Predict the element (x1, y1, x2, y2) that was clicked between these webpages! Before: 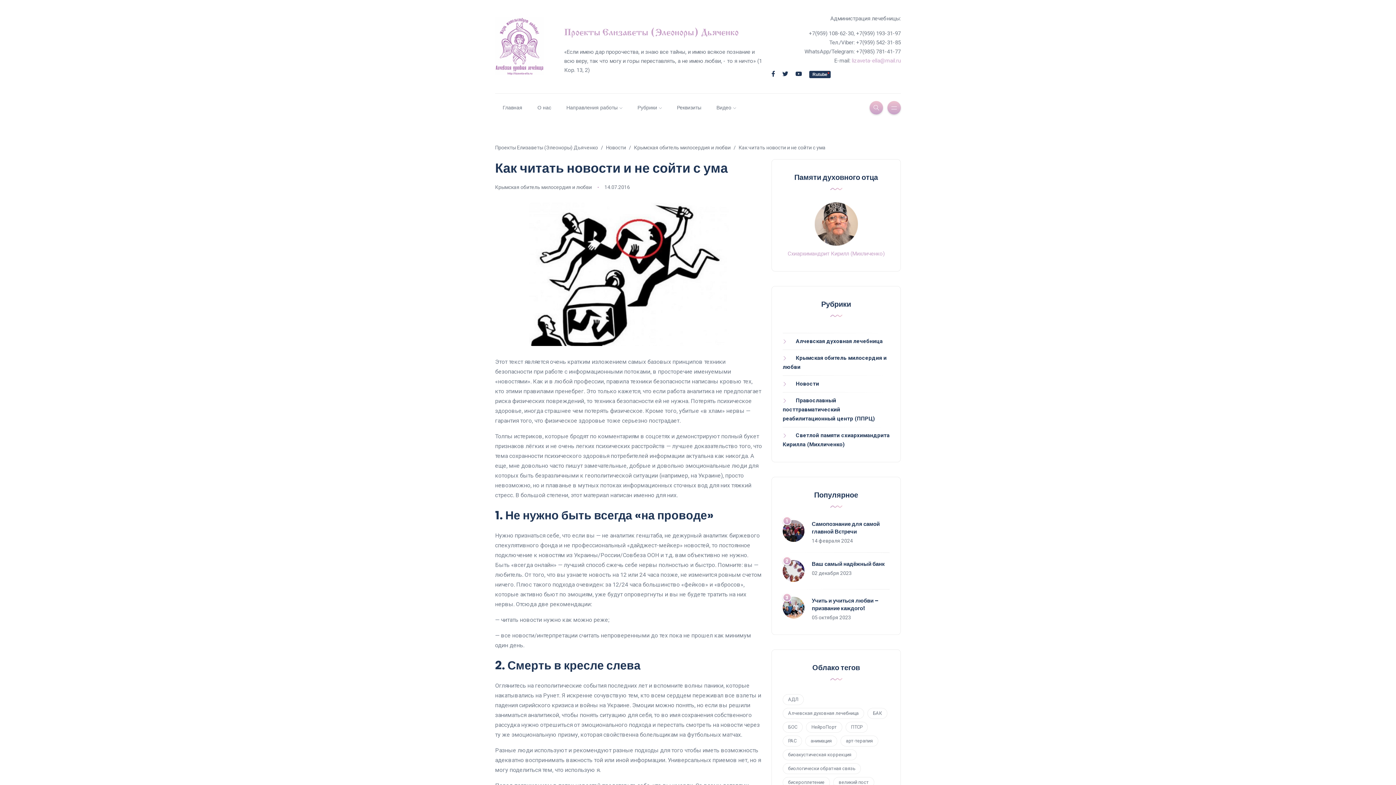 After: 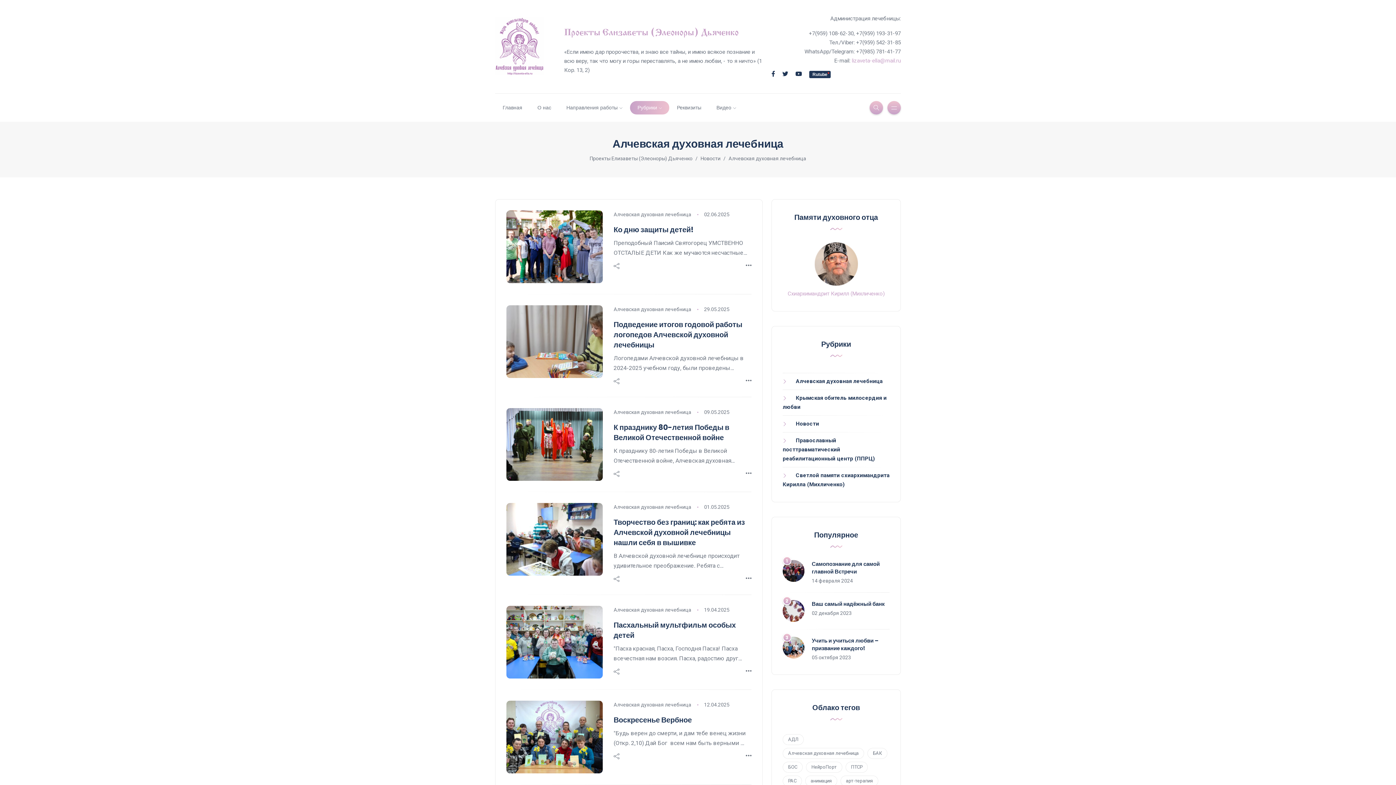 Action: bbox: (782, 338, 882, 344) label: Алчевская духовная лечебница